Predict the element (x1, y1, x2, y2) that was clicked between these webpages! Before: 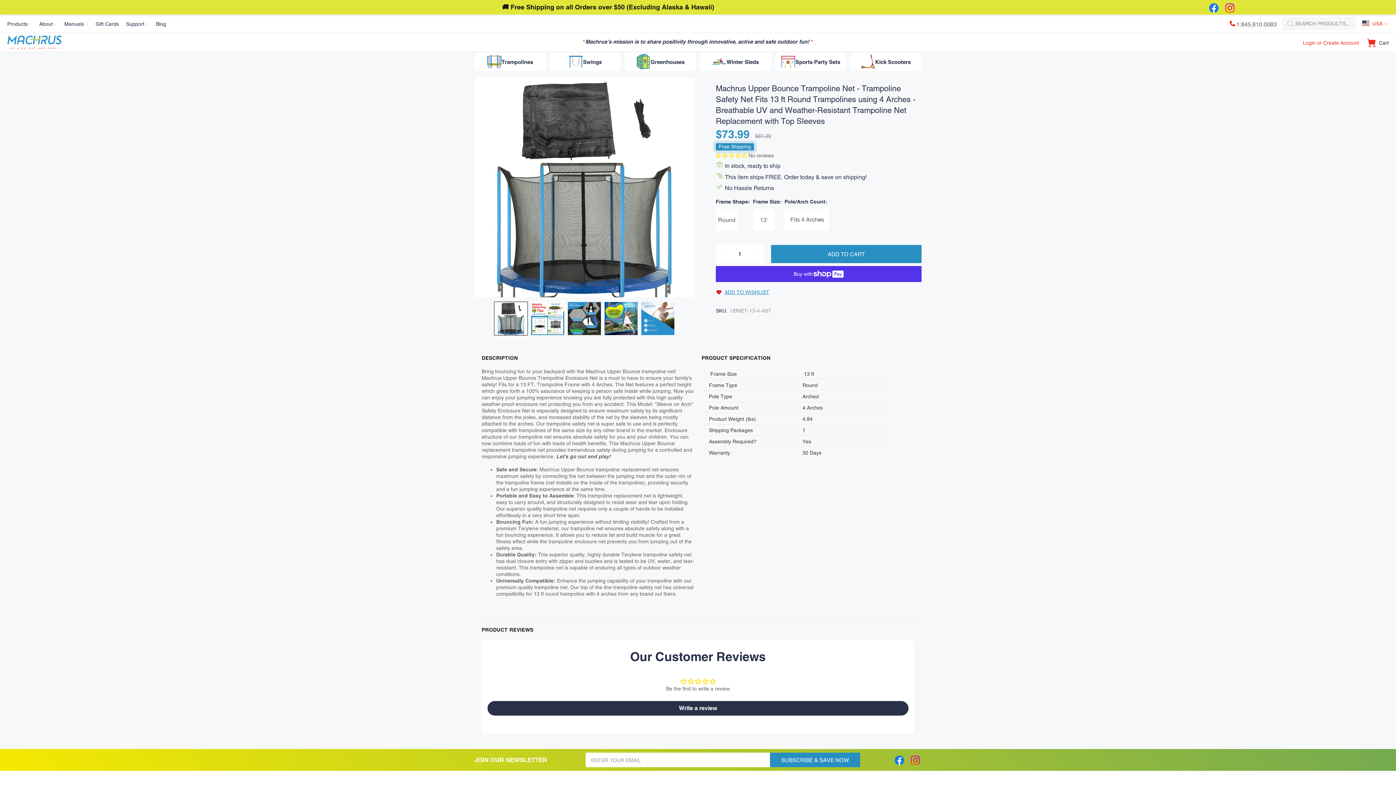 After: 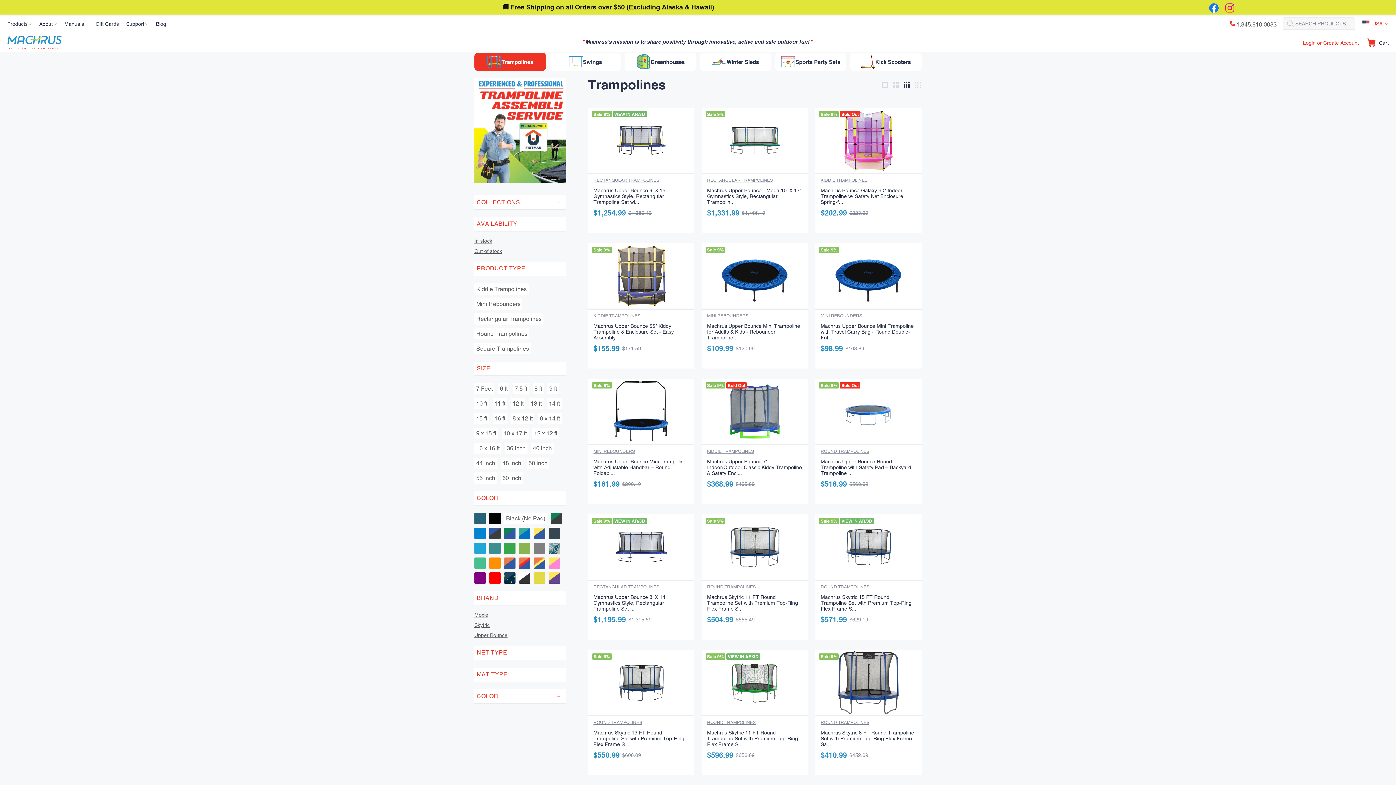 Action: label: Trampolines bbox: (474, 52, 546, 70)